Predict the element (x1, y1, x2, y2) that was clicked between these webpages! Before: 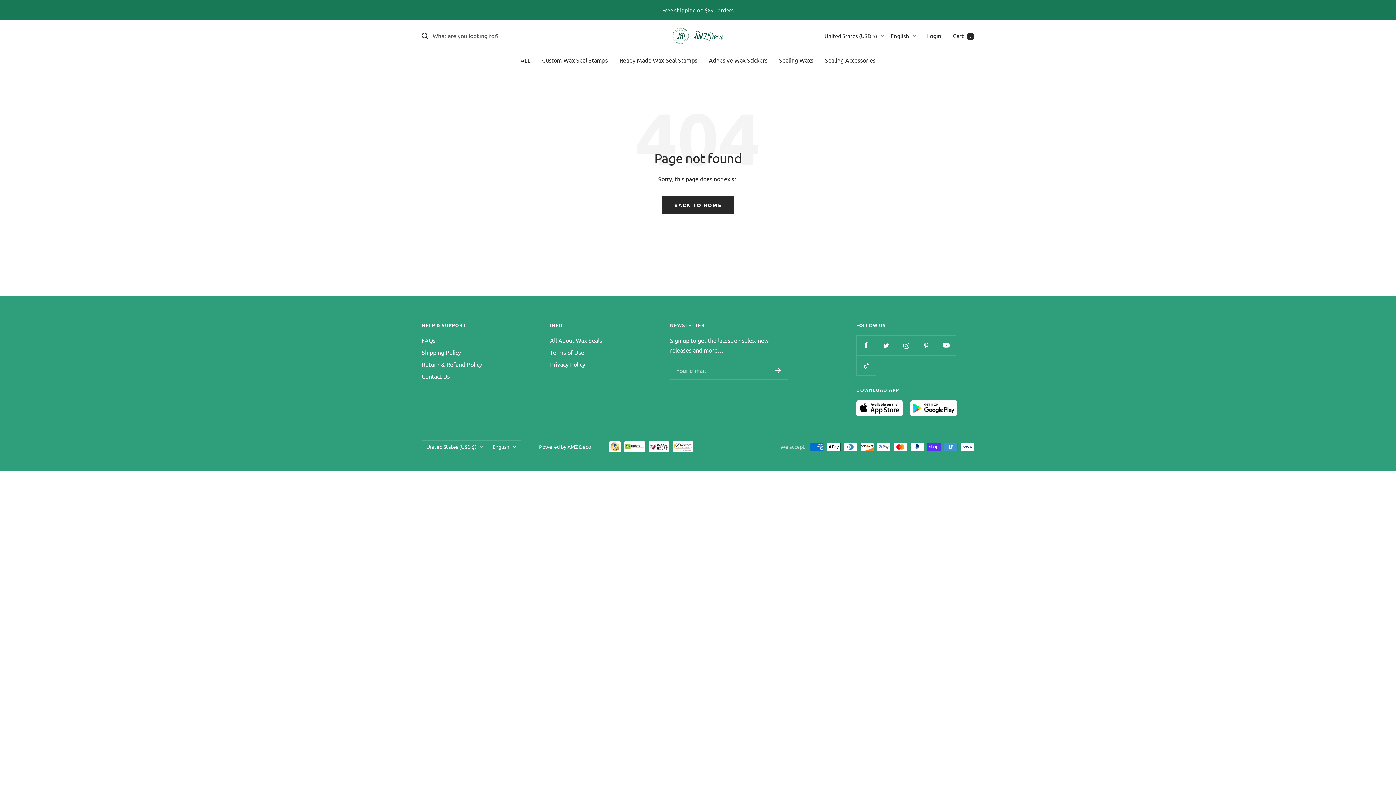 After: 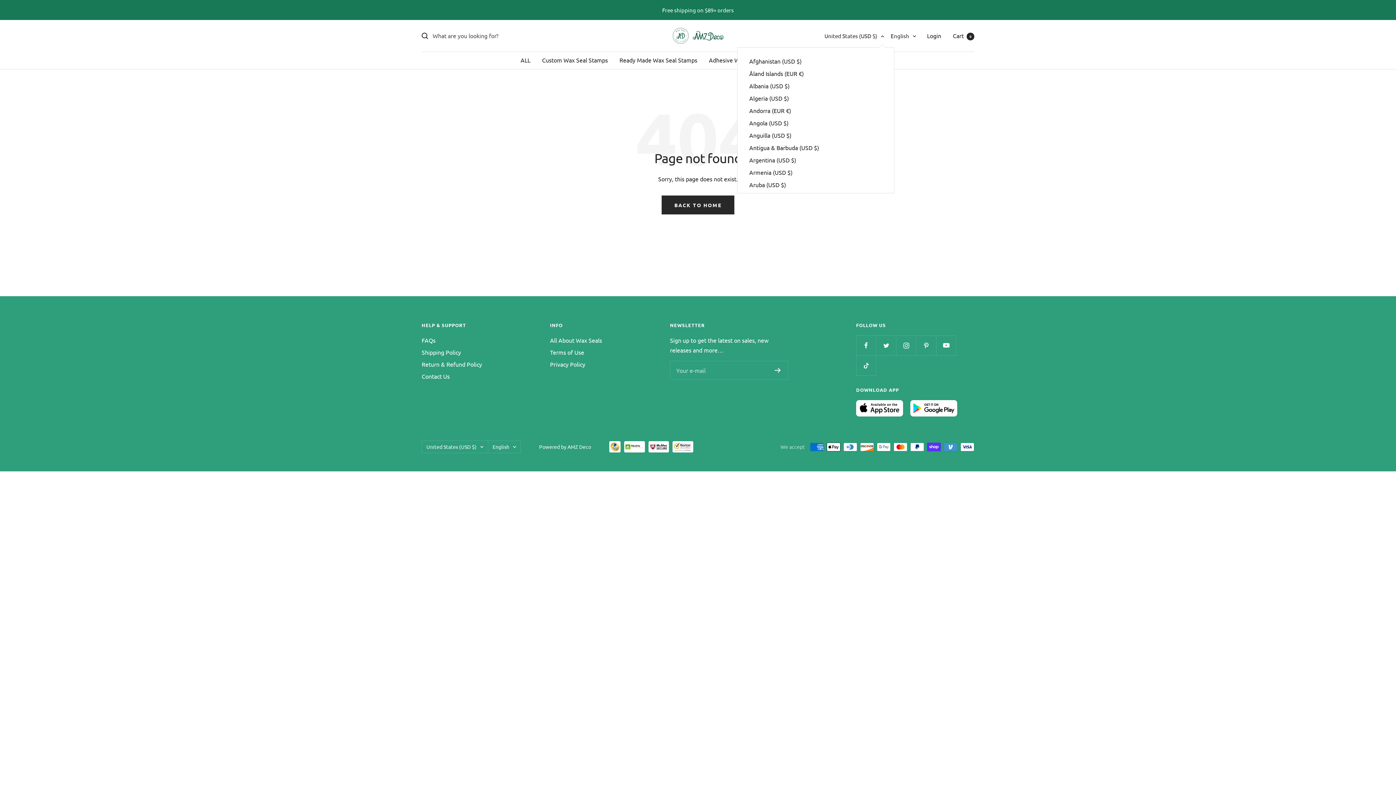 Action: bbox: (824, 31, 884, 40) label: United States (USD $)